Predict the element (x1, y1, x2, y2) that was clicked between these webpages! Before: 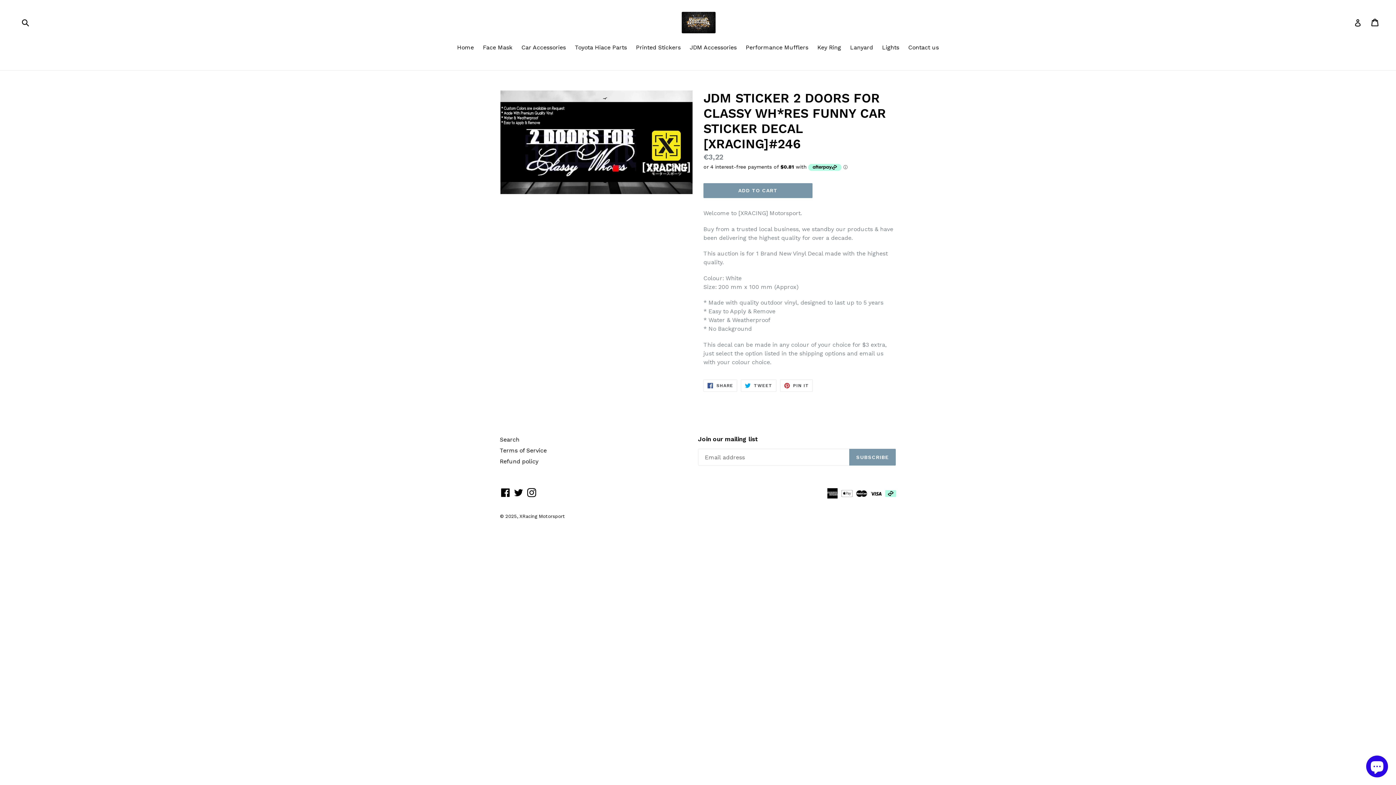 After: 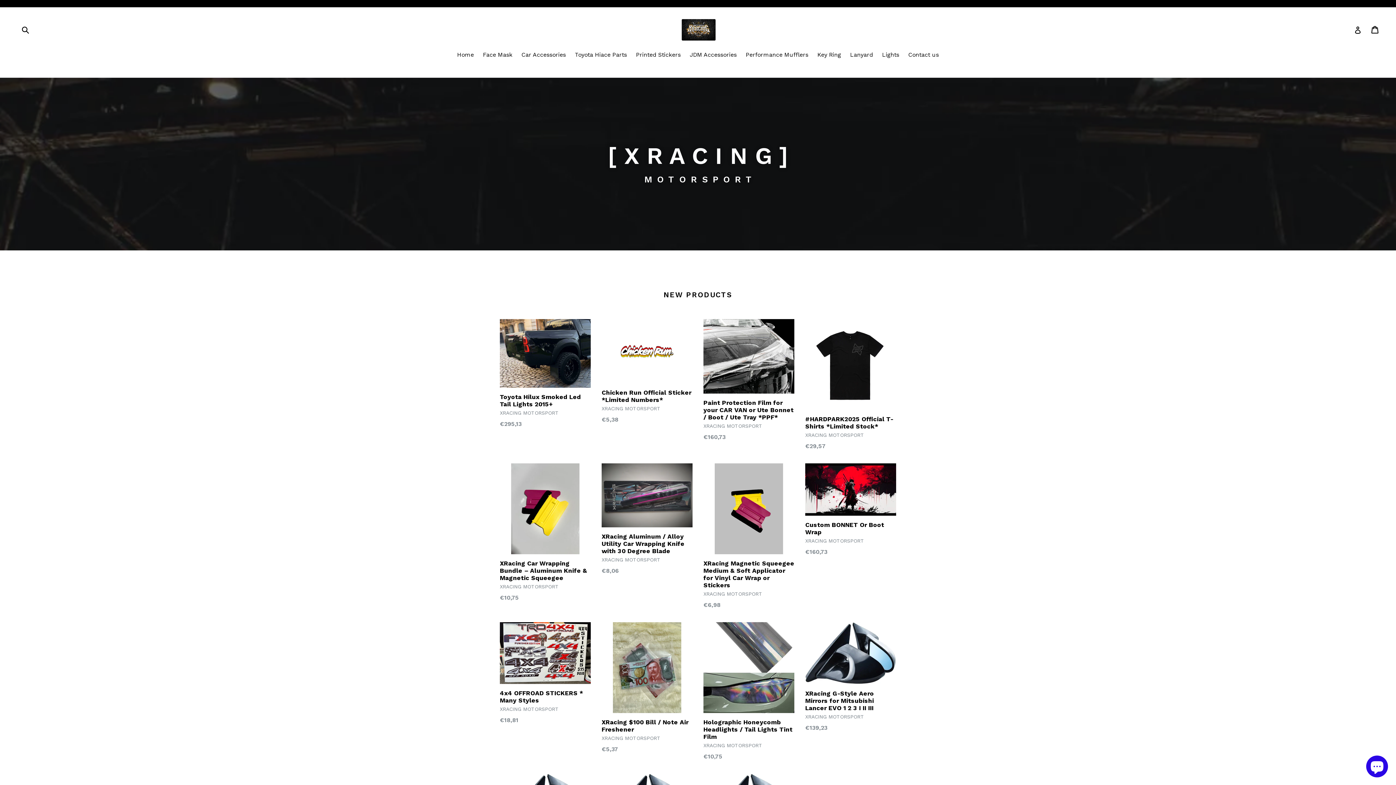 Action: label: Home bbox: (453, 43, 477, 53)